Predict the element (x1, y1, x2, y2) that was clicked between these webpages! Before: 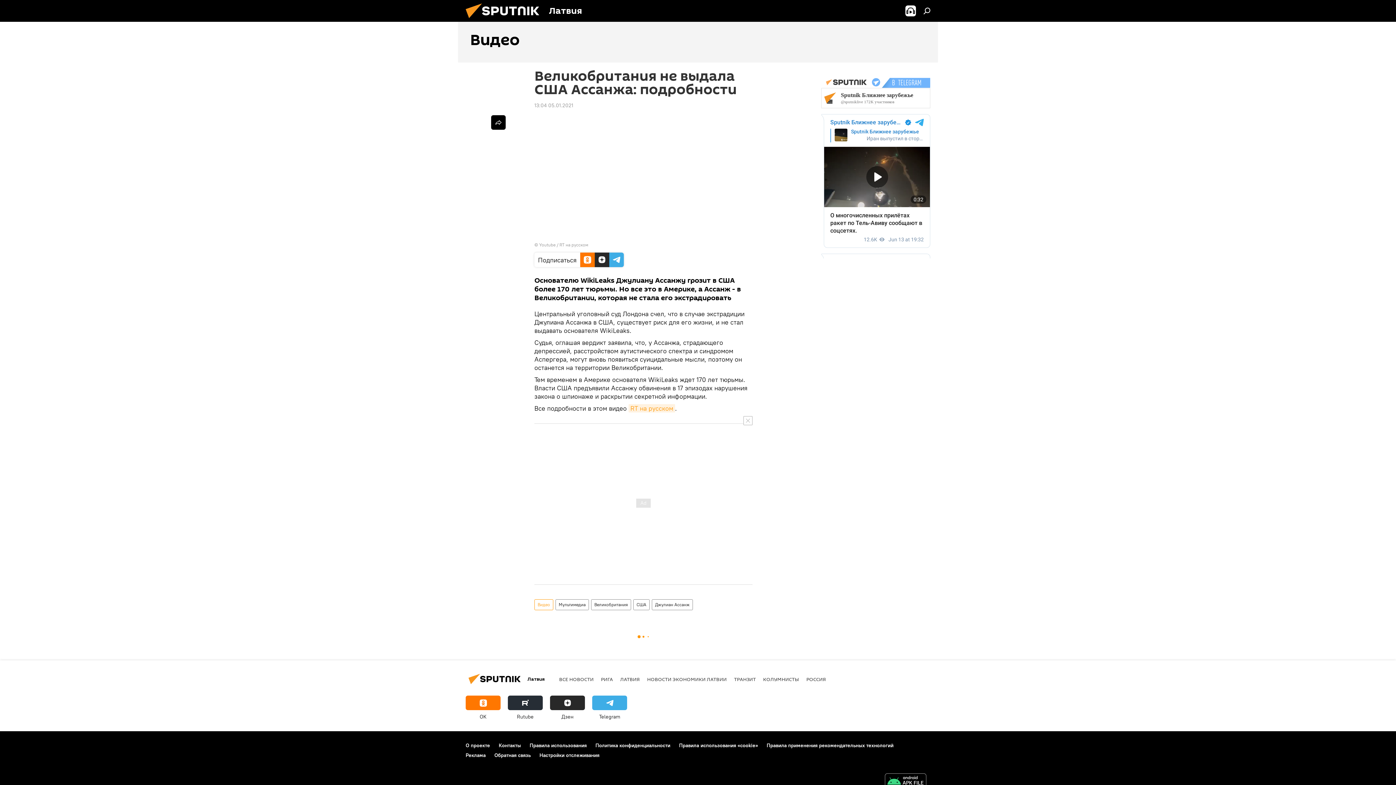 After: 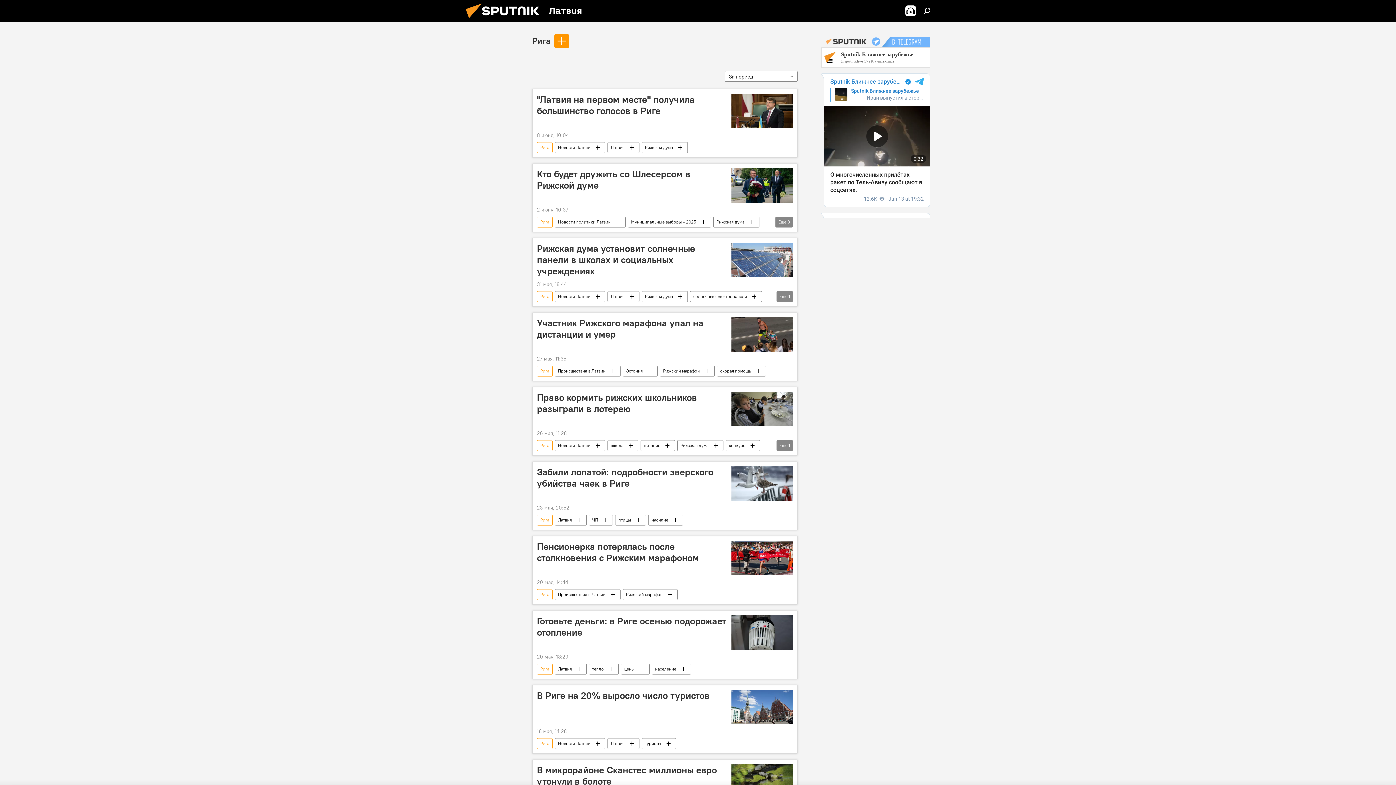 Action: bbox: (601, 676, 613, 682) label: РИГА